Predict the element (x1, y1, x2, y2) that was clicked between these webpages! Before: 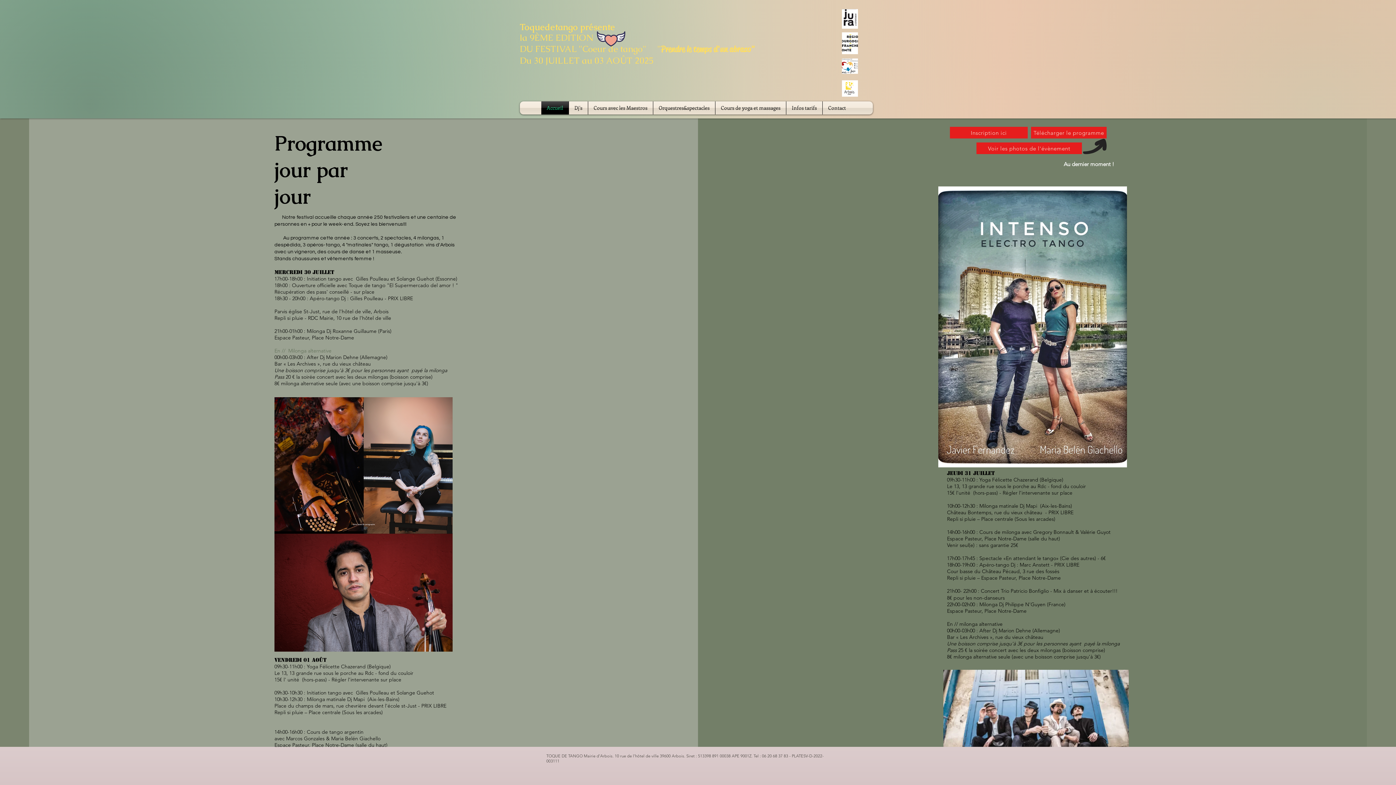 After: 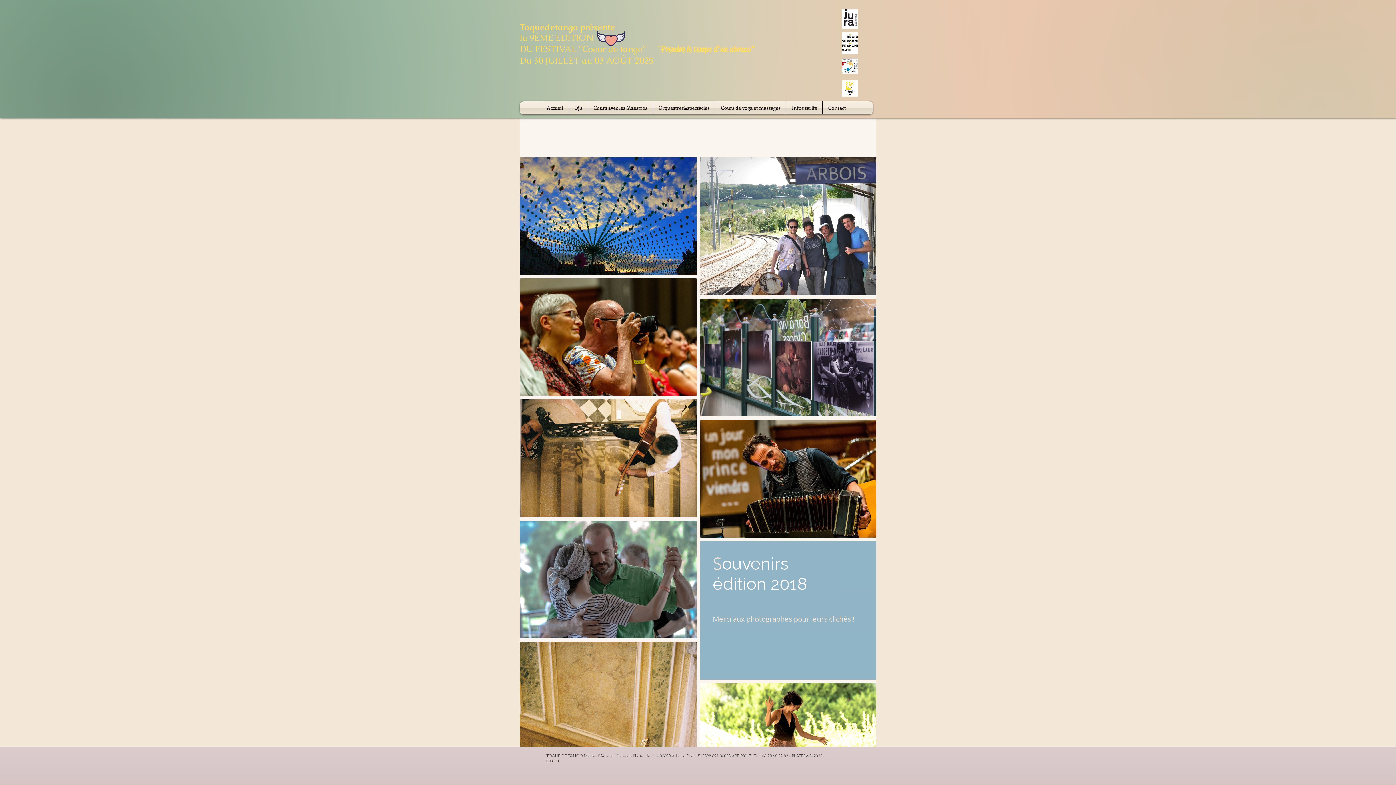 Action: bbox: (976, 142, 1082, 154) label: Voir les photos de l'évènement